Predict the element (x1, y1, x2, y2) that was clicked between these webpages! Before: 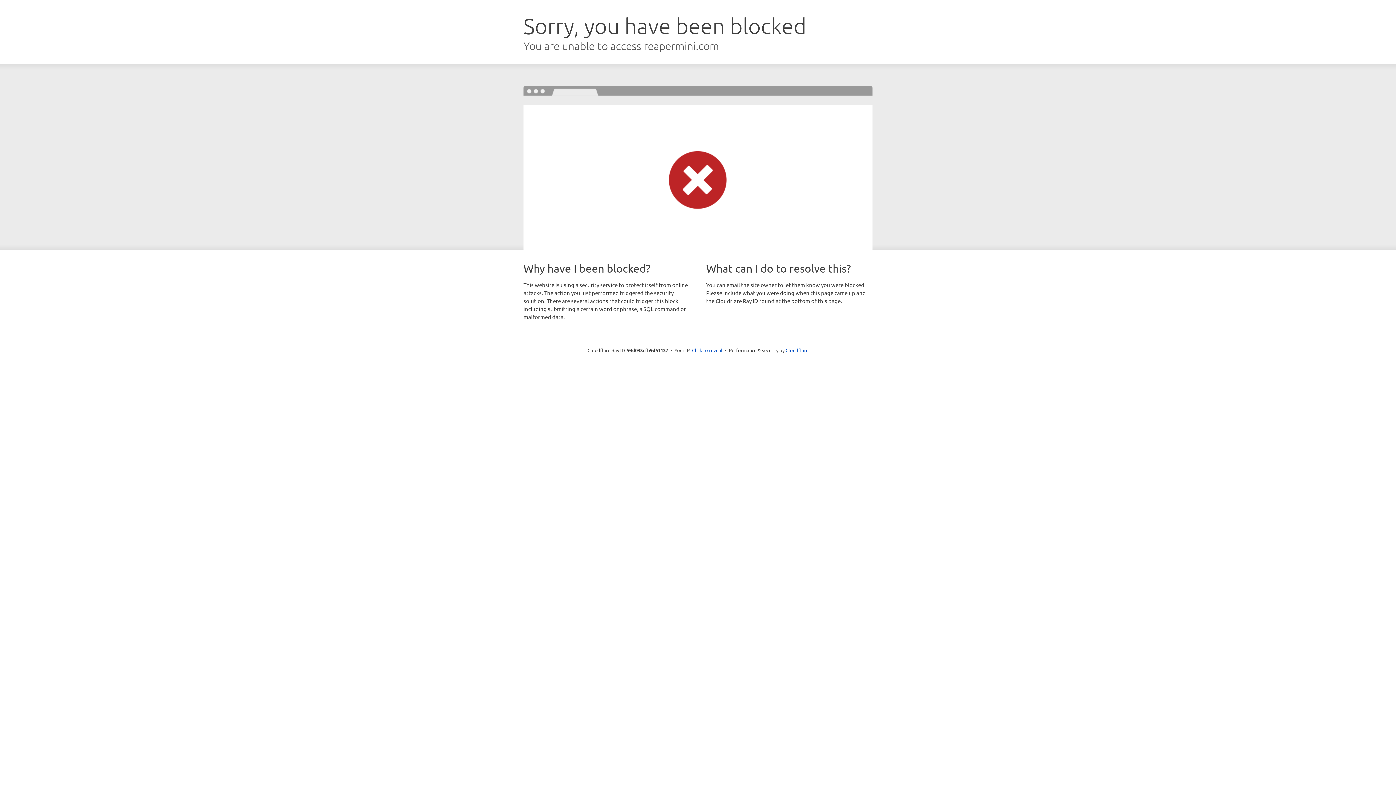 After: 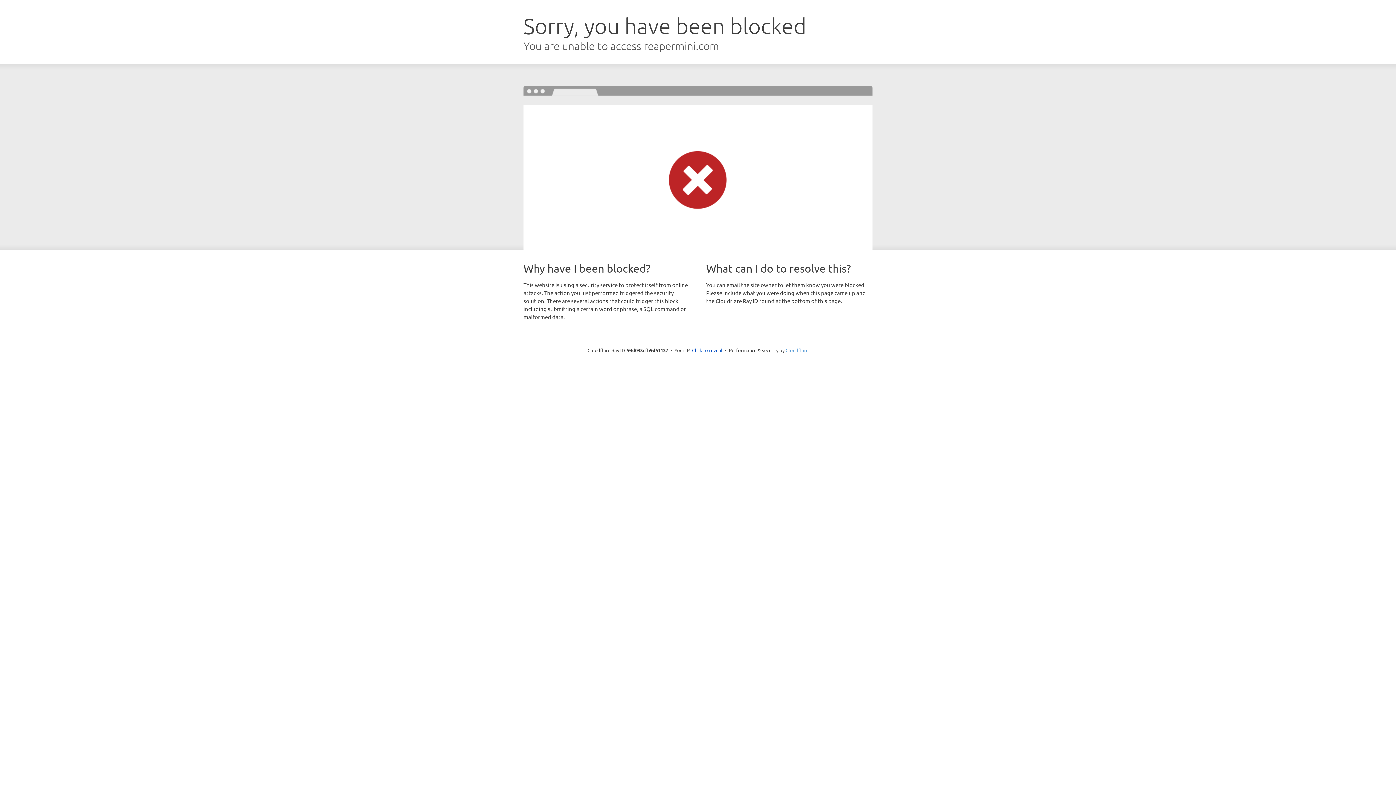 Action: bbox: (785, 347, 808, 353) label: Cloudflare